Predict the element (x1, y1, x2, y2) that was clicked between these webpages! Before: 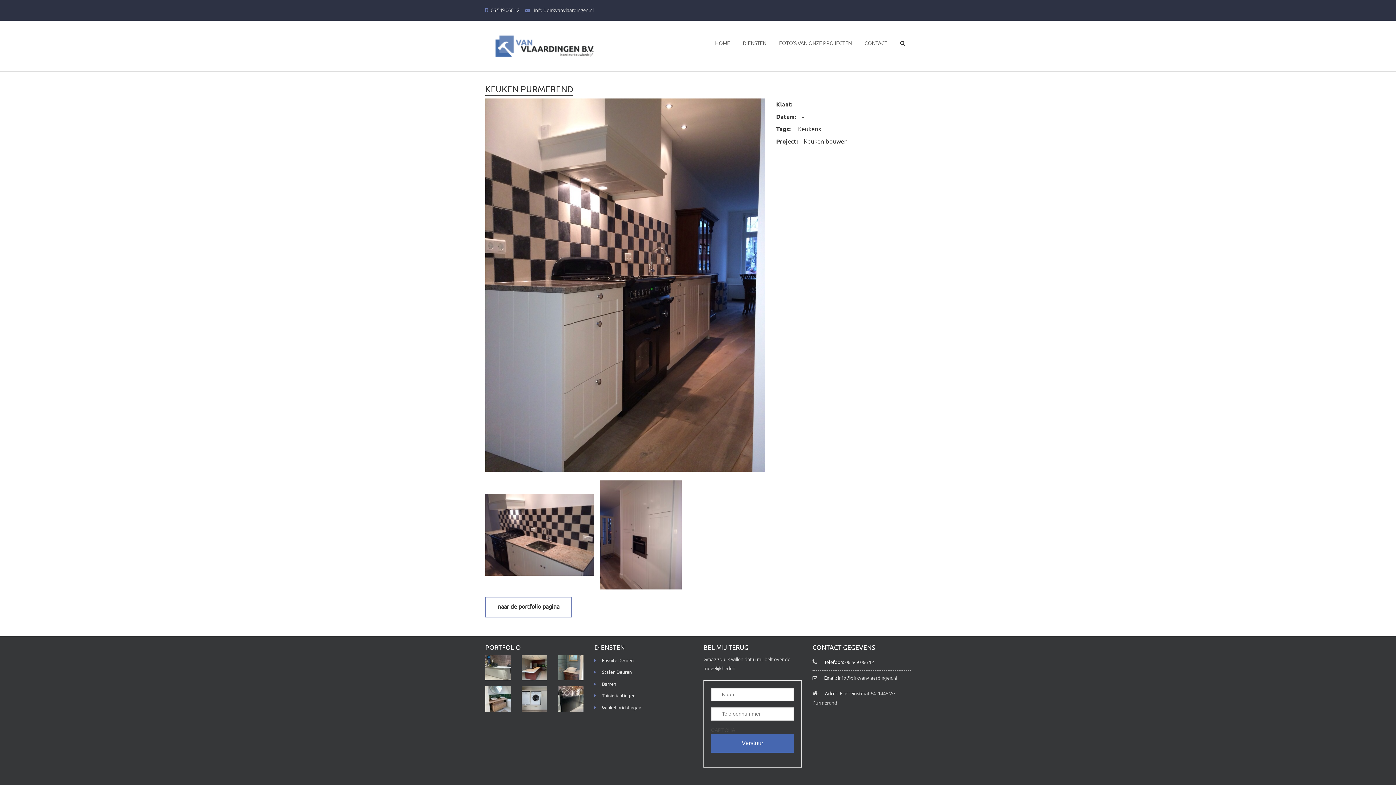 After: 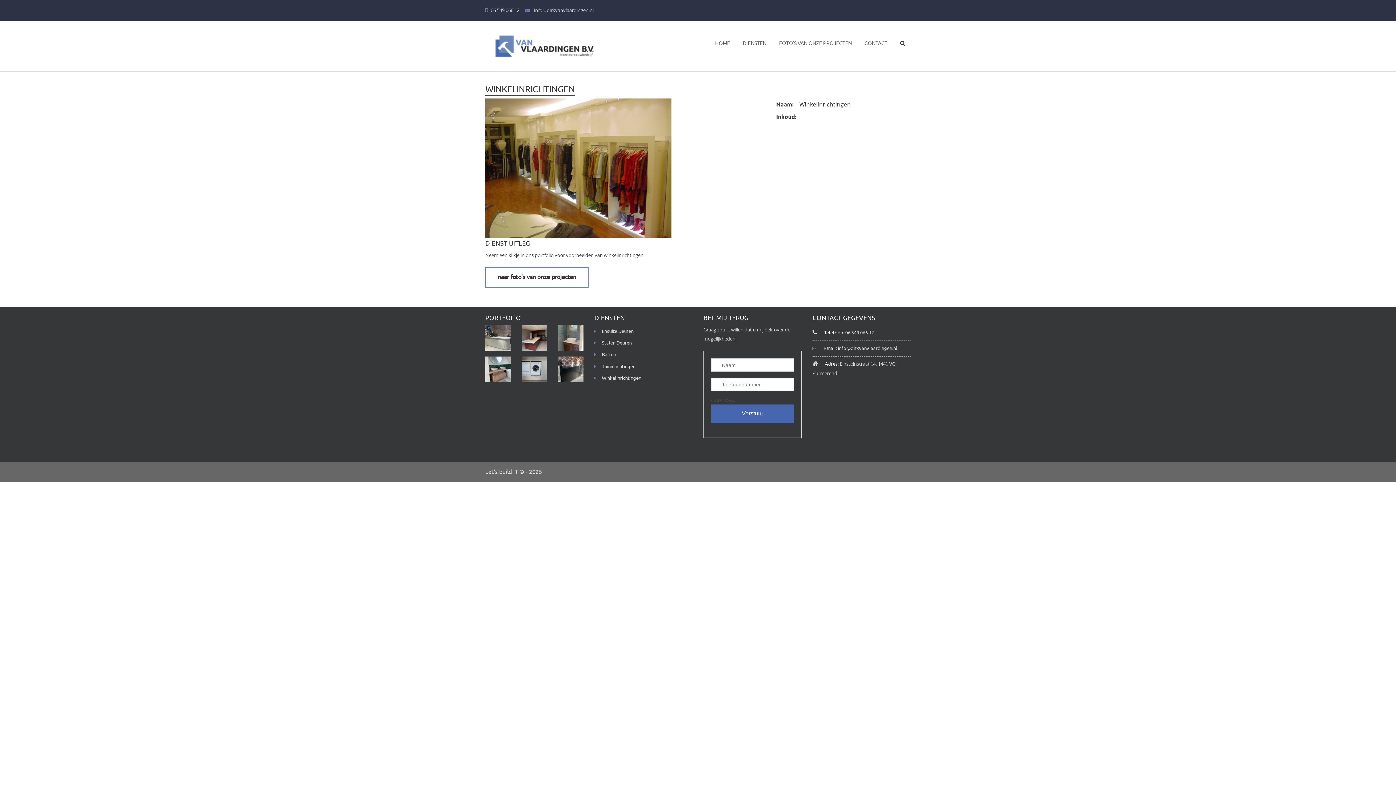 Action: bbox: (602, 705, 641, 711) label: Winkelinrichtingen